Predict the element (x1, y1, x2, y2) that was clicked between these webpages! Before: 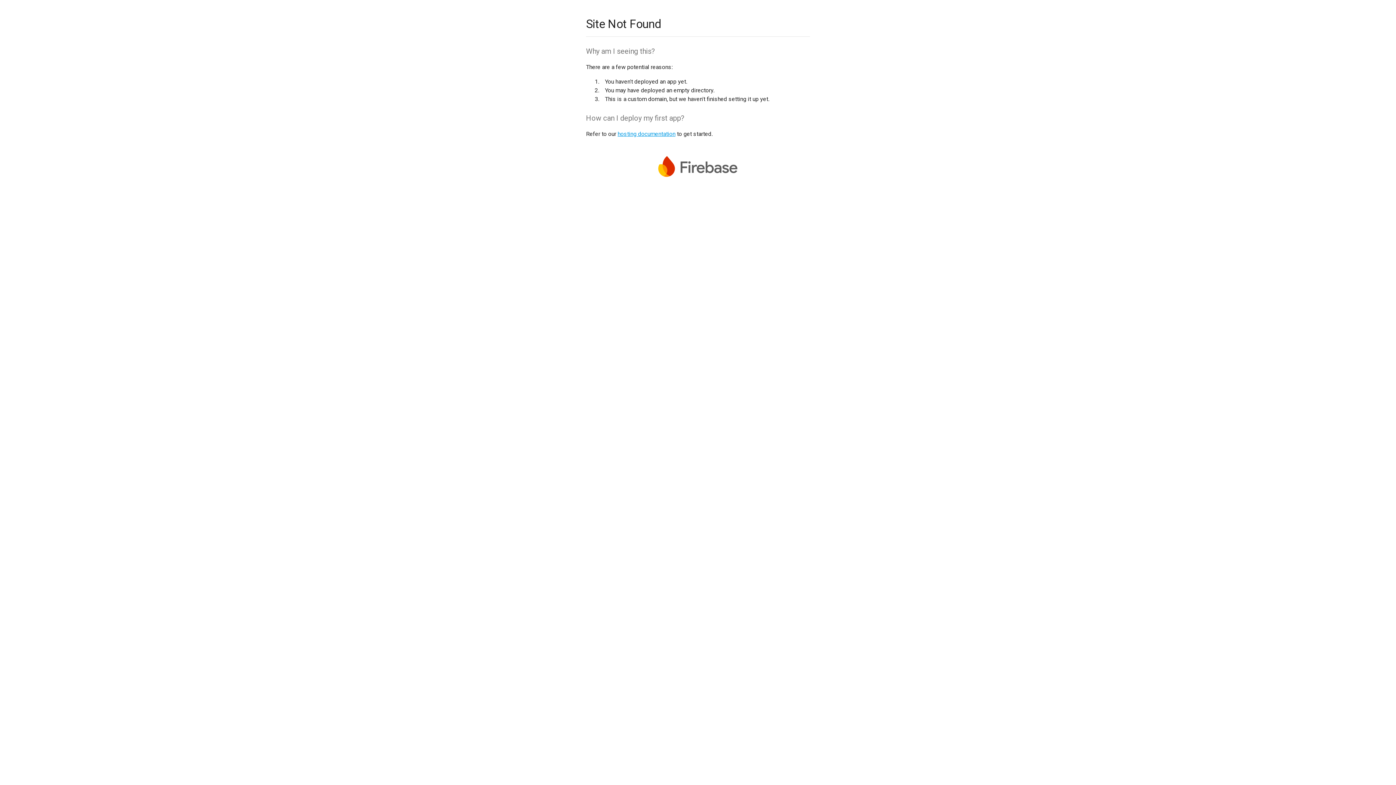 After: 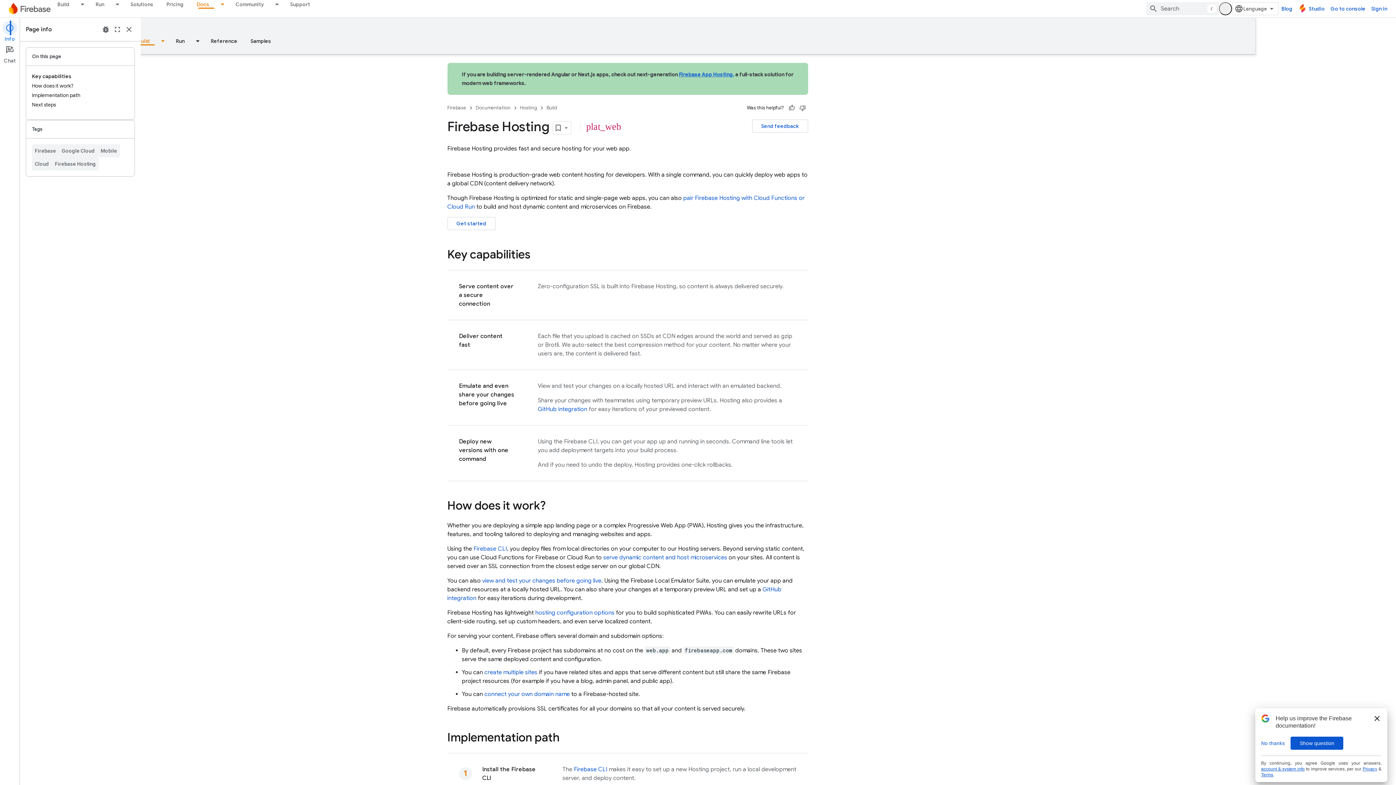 Action: label: hosting documentation bbox: (617, 130, 675, 137)